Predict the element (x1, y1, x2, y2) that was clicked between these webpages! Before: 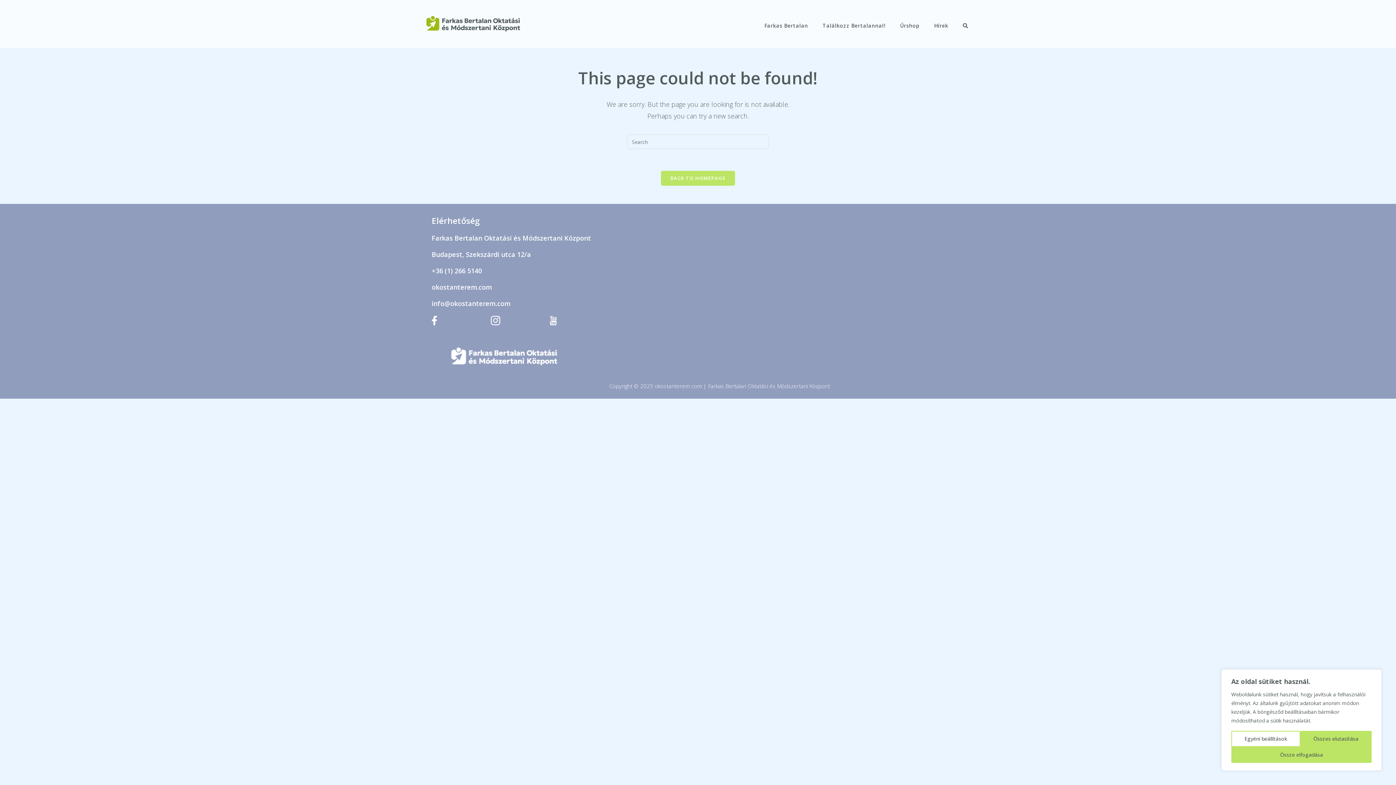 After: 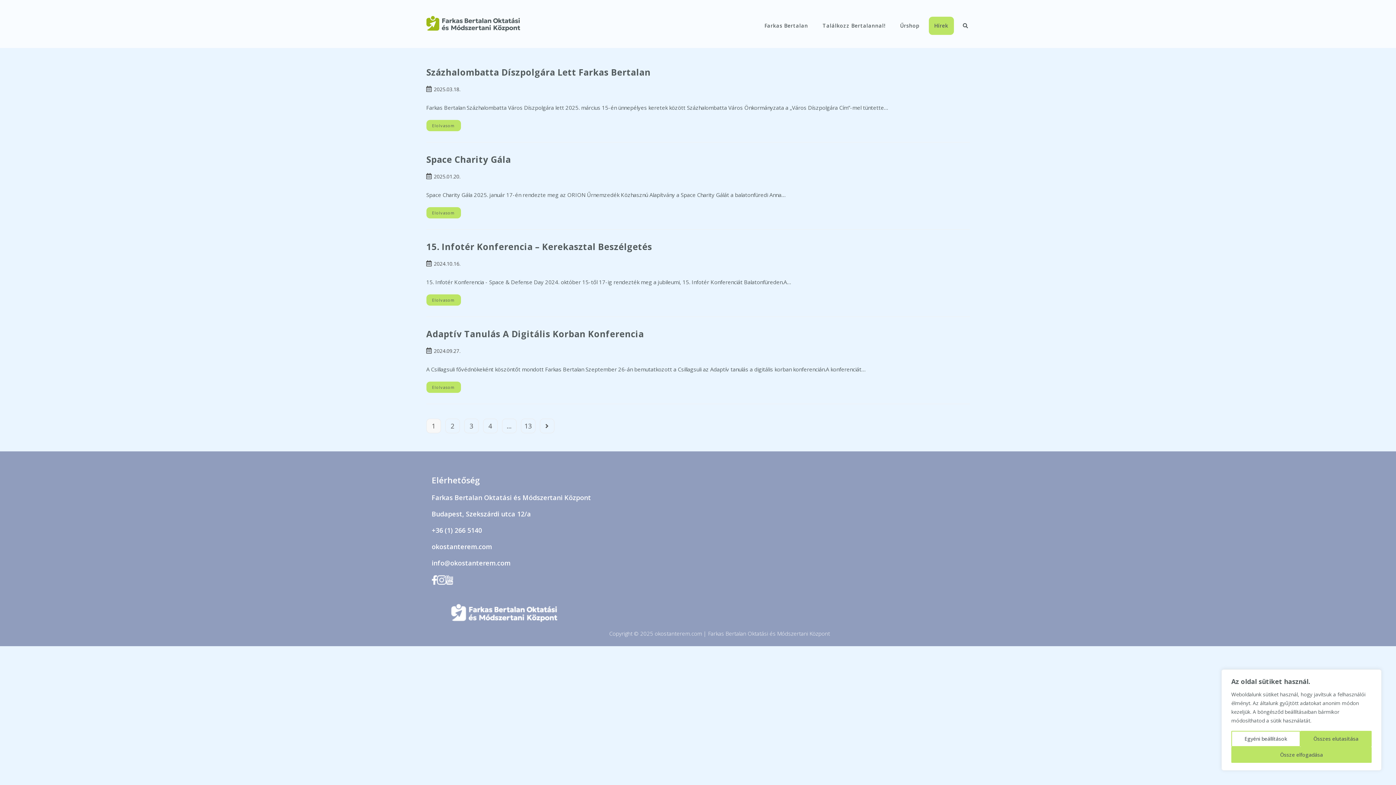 Action: label: Hírek bbox: (928, 16, 954, 34)